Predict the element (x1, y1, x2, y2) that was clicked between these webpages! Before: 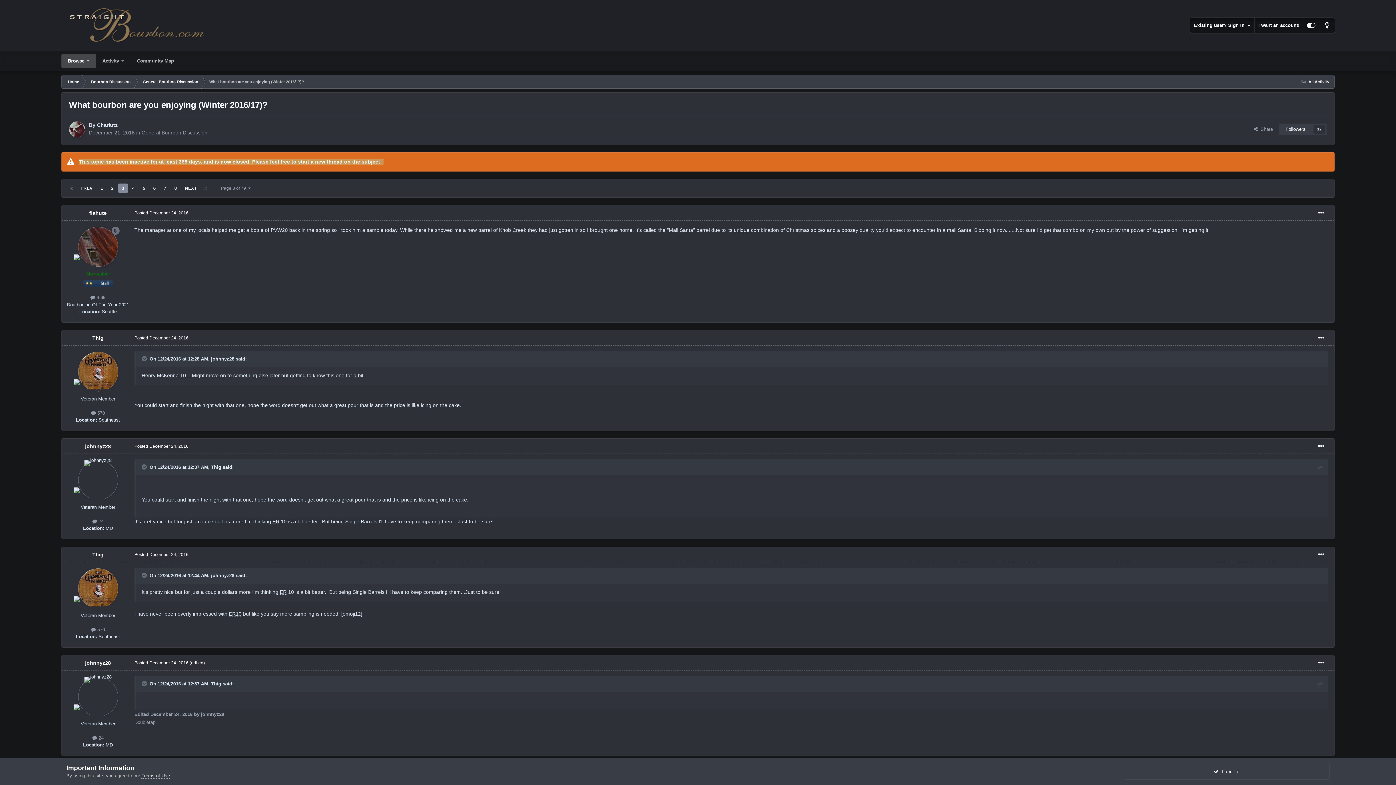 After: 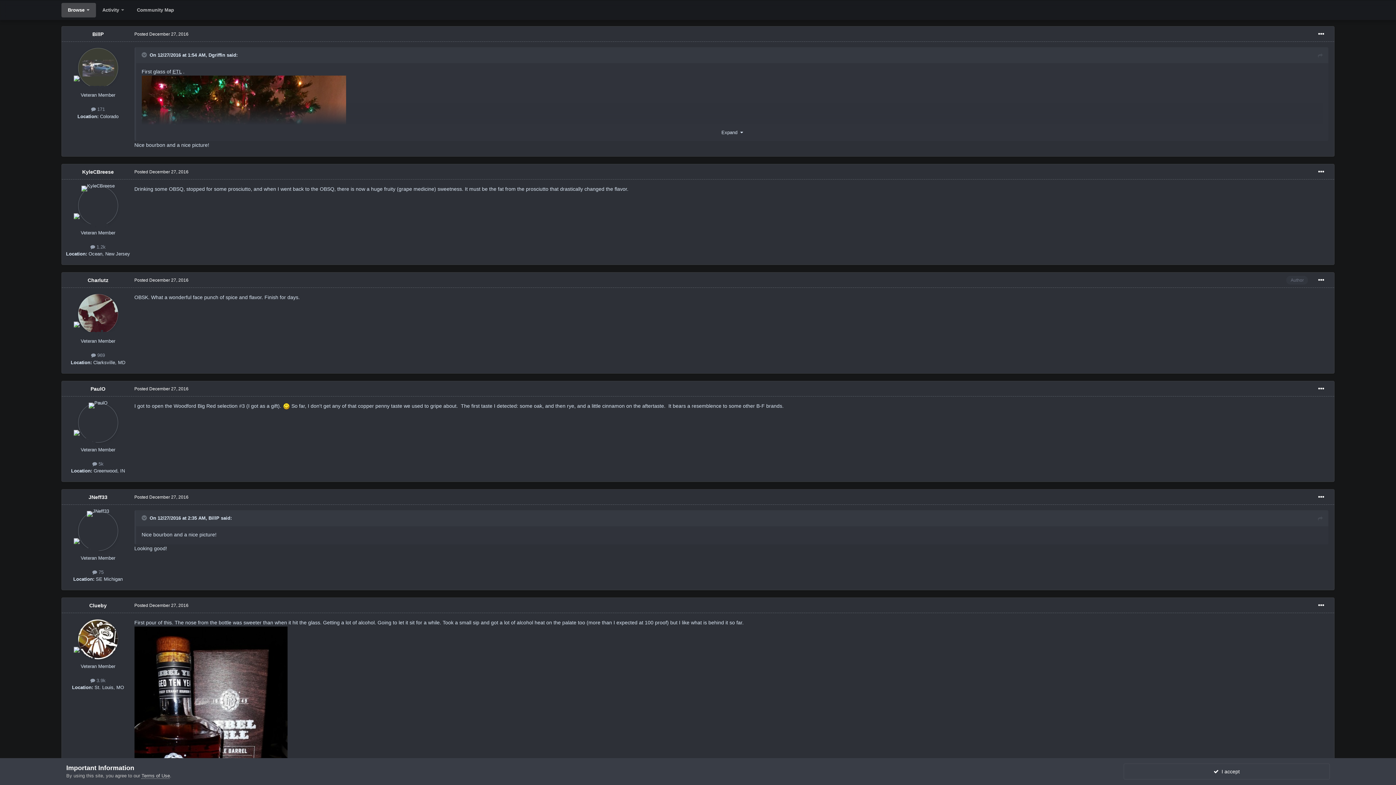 Action: bbox: (149, 183, 159, 193) label: 6